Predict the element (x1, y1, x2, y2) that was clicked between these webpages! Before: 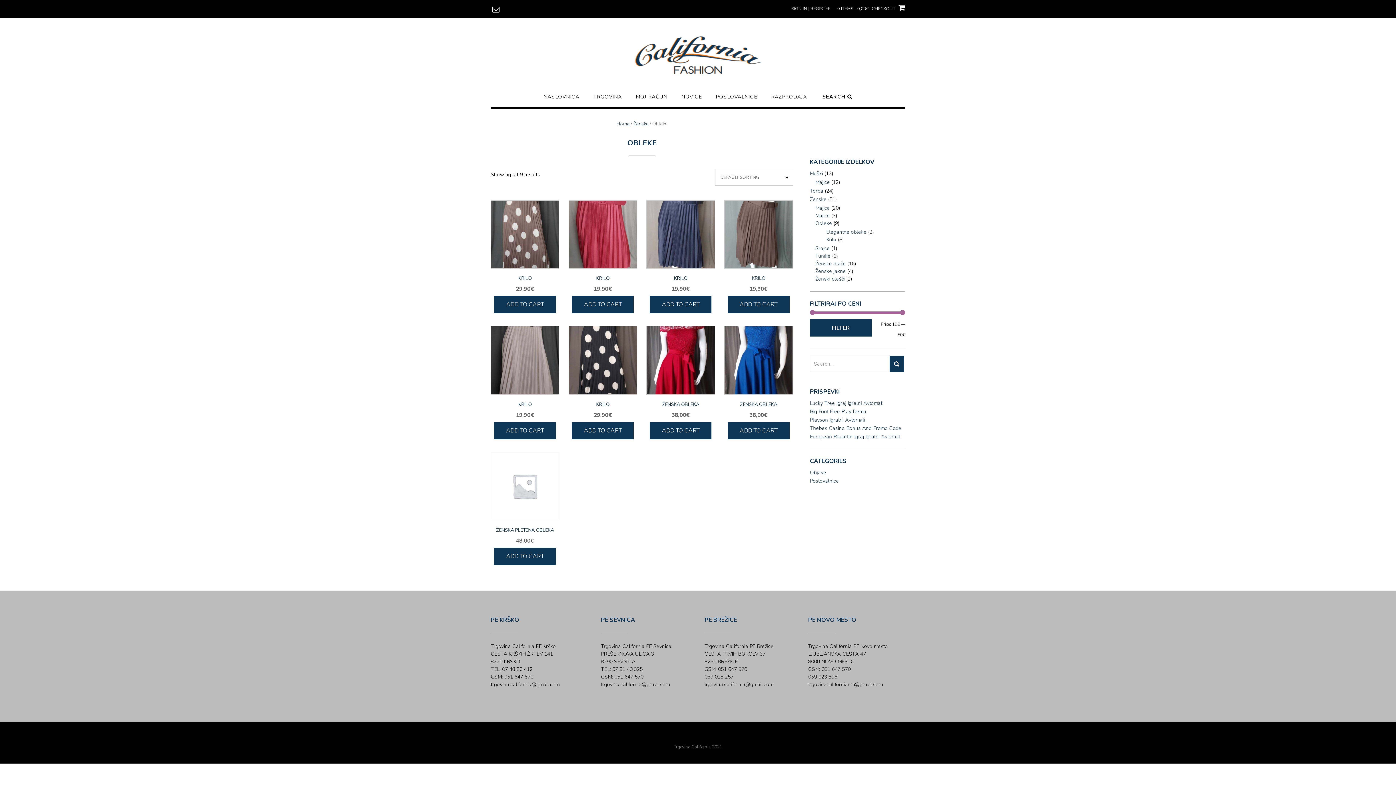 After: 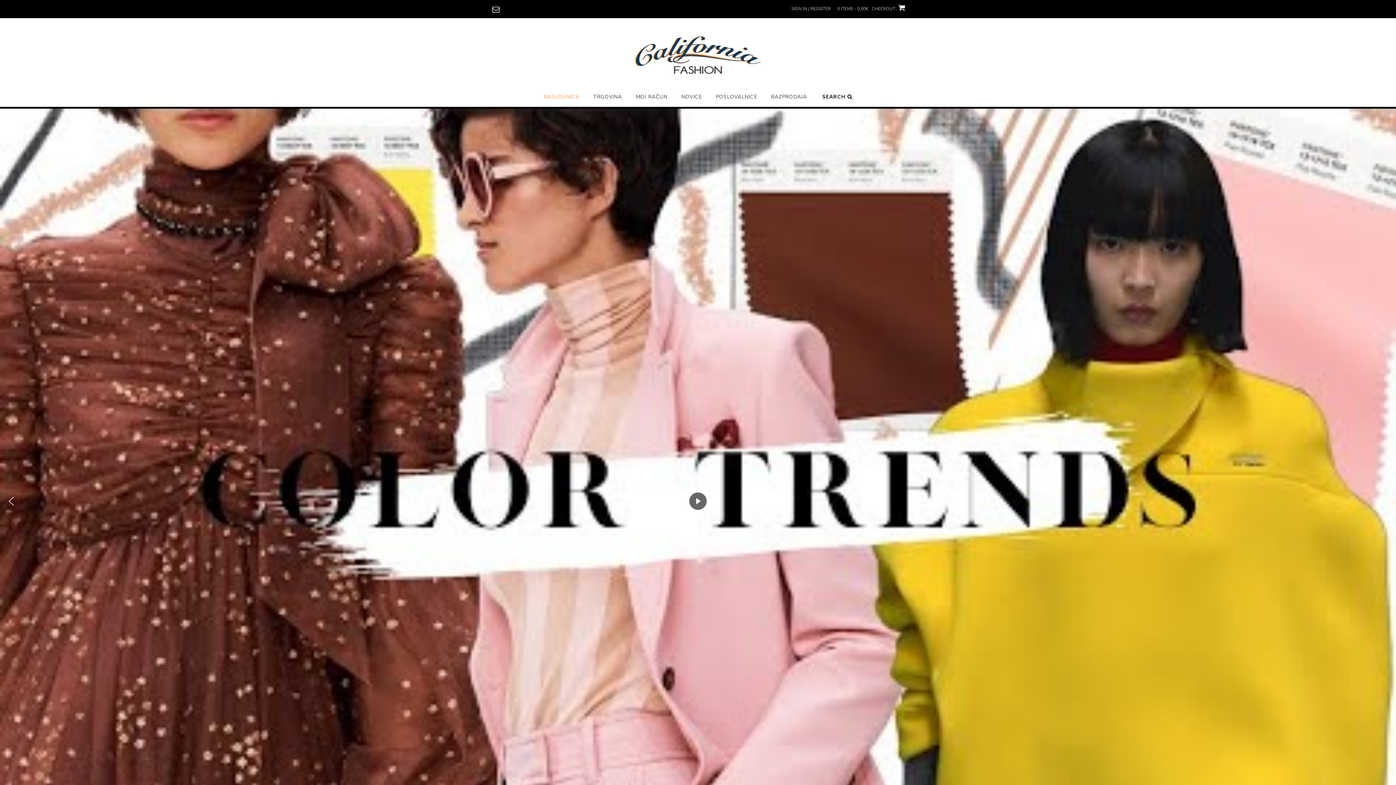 Action: bbox: (635, 71, 761, 78)